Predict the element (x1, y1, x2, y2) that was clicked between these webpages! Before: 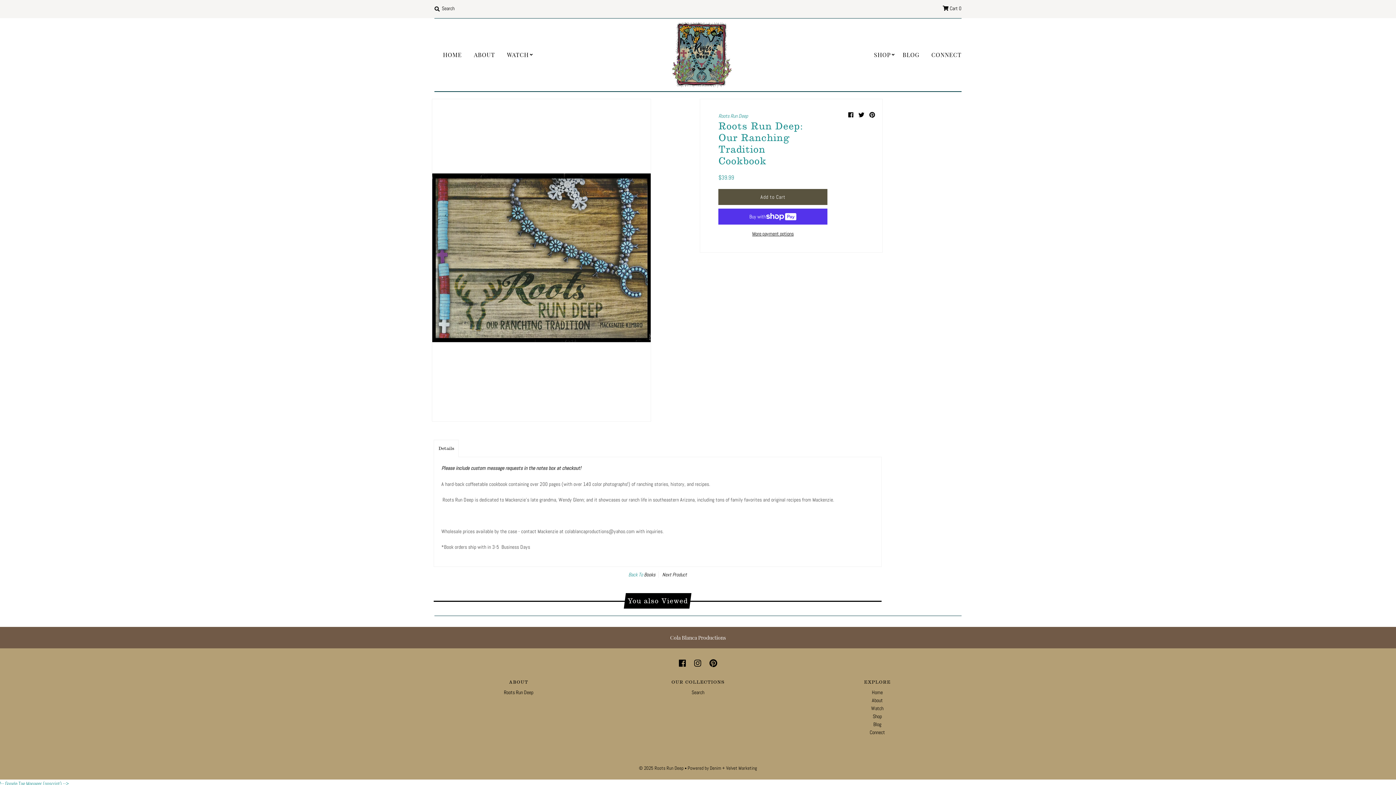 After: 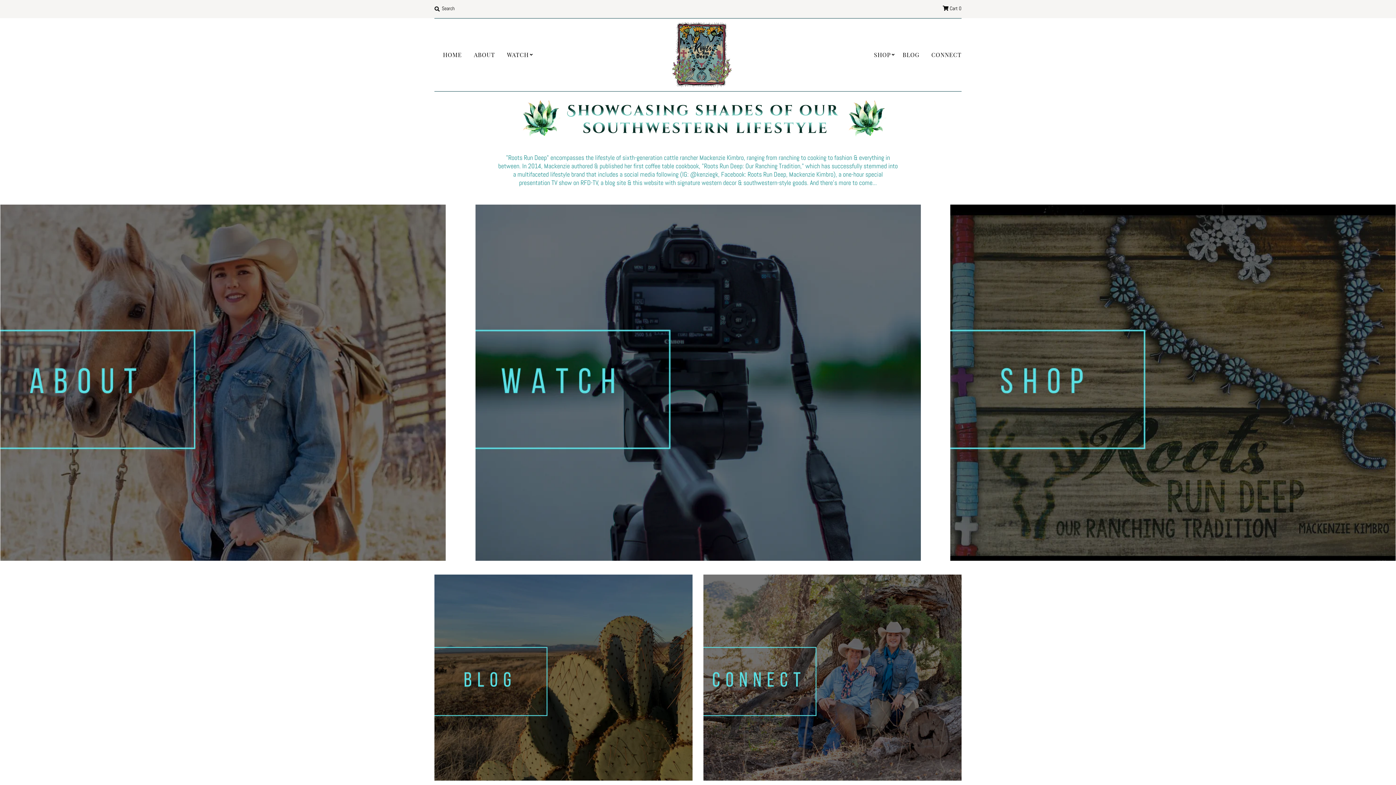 Action: bbox: (437, 44, 467, 65) label: HOME